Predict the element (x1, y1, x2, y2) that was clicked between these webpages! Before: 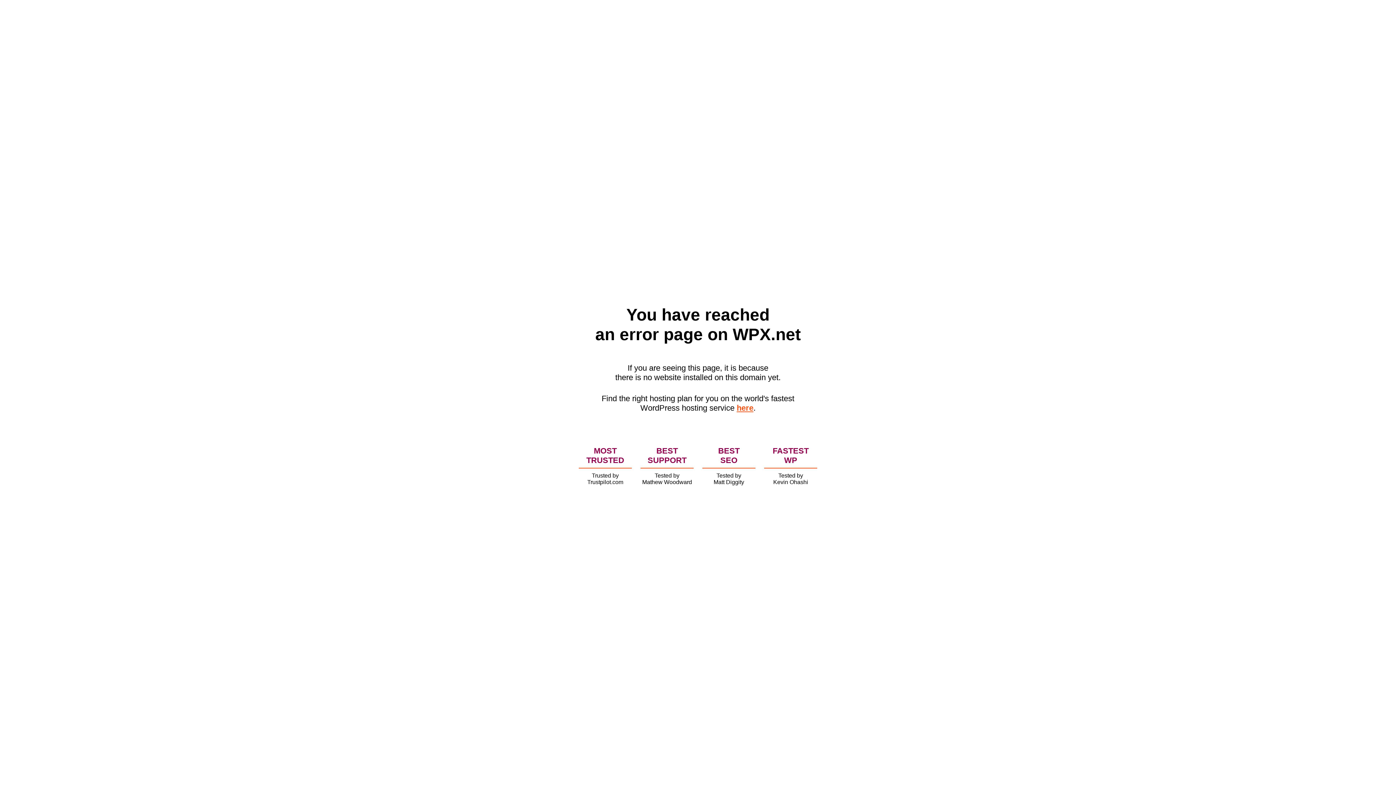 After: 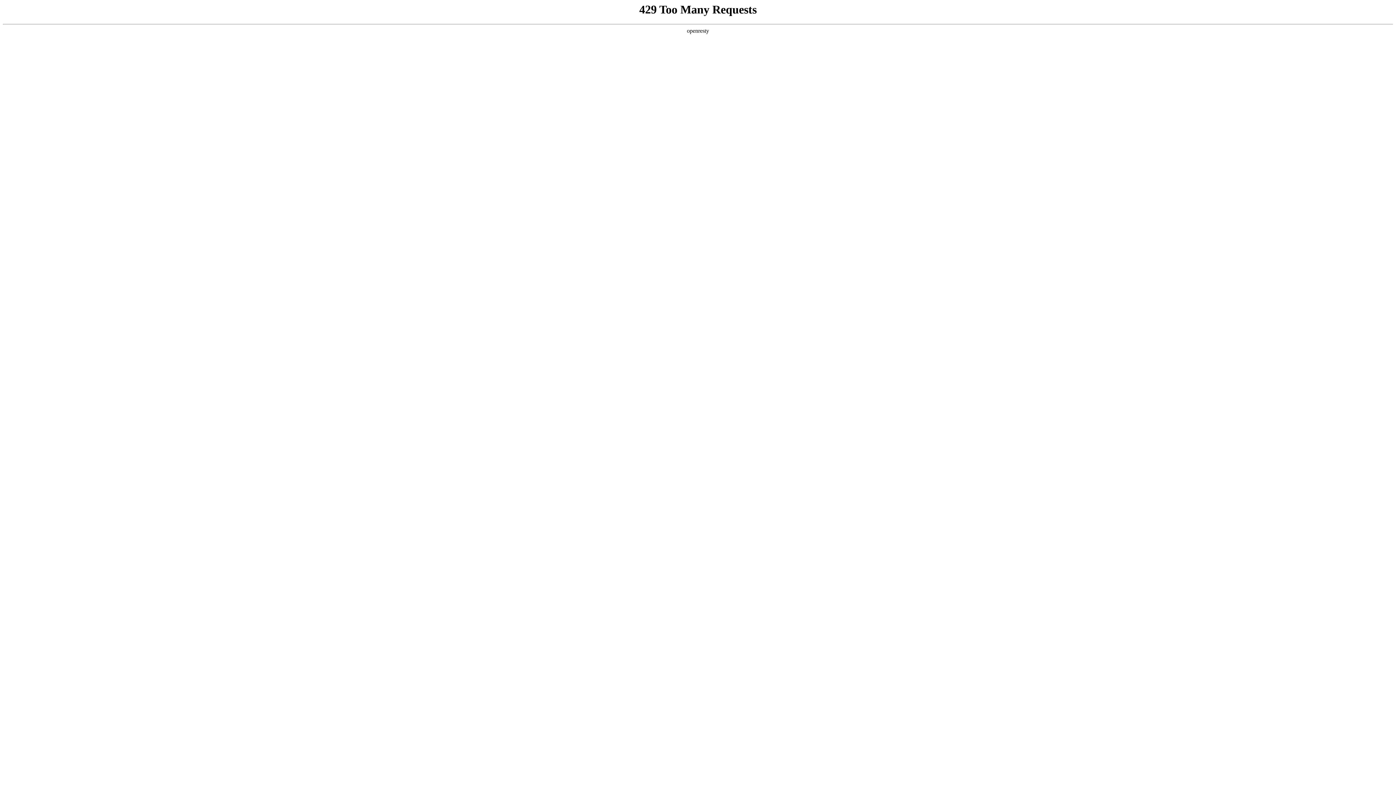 Action: label: here bbox: (736, 403, 753, 412)